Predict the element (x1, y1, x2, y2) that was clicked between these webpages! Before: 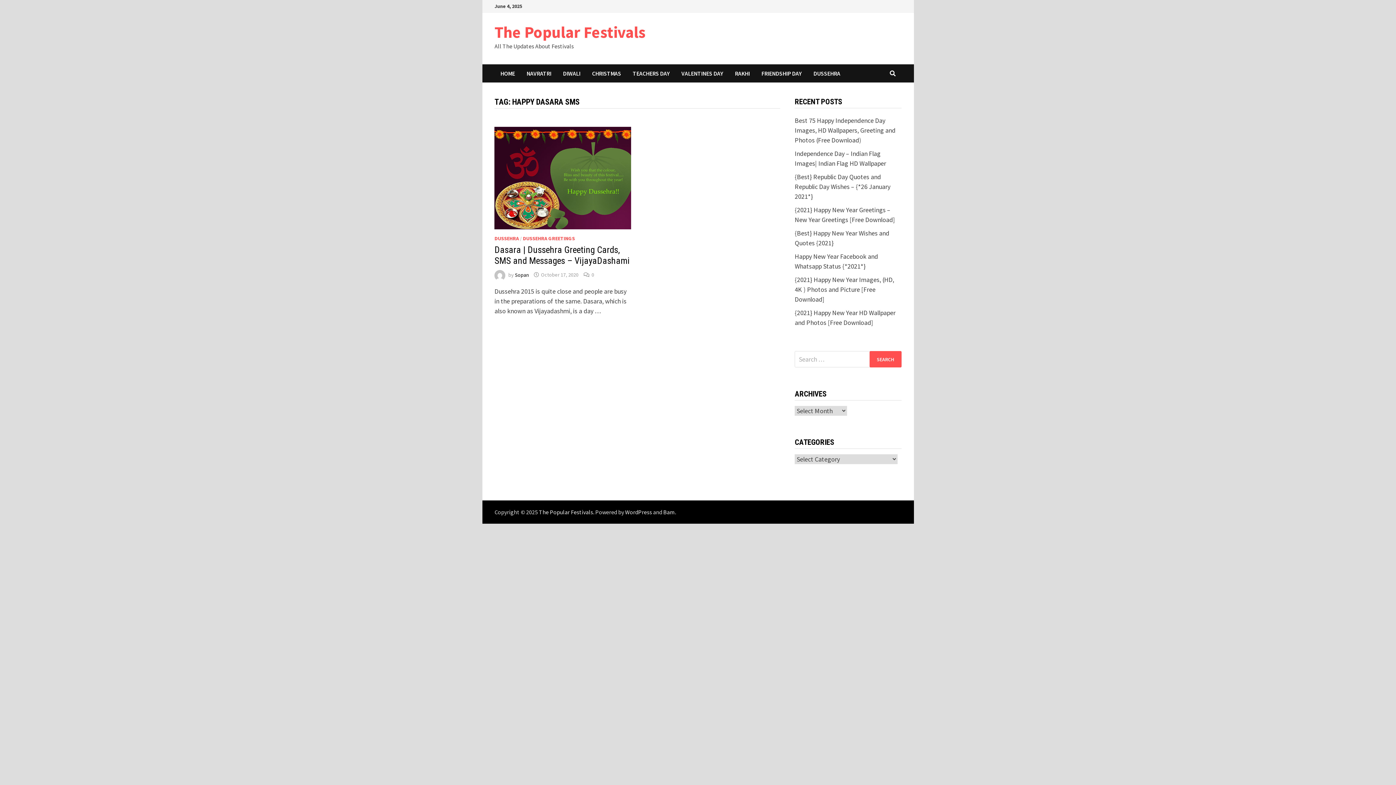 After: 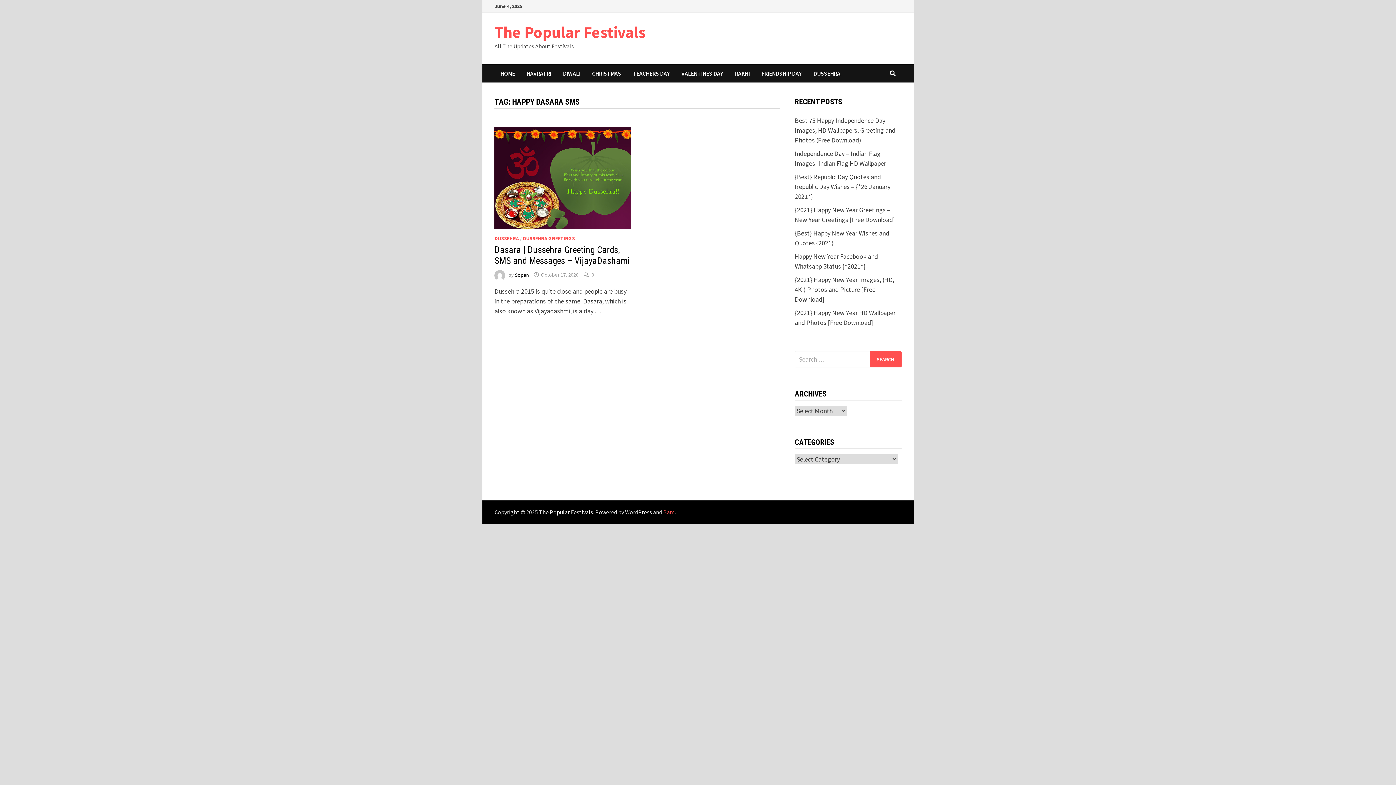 Action: label: Bam bbox: (663, 508, 675, 516)